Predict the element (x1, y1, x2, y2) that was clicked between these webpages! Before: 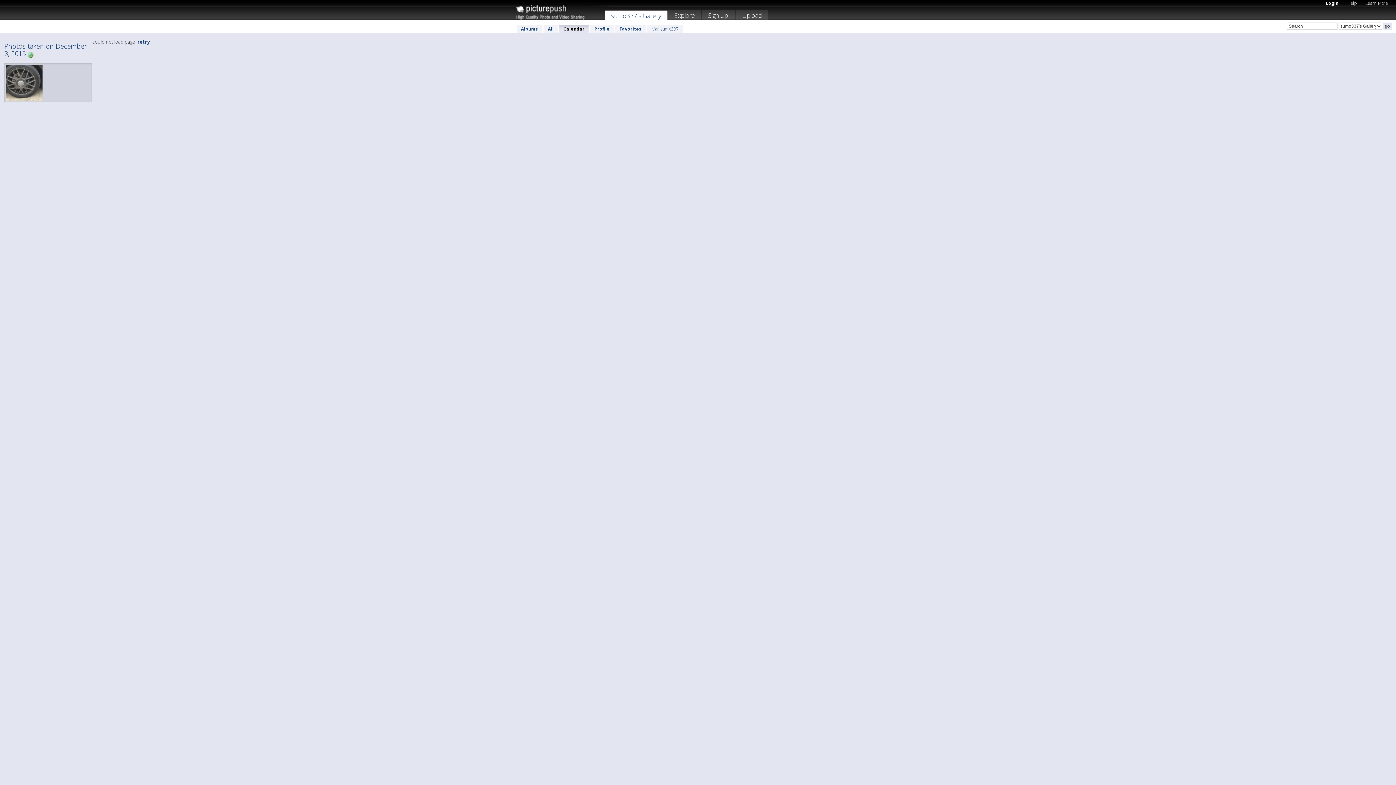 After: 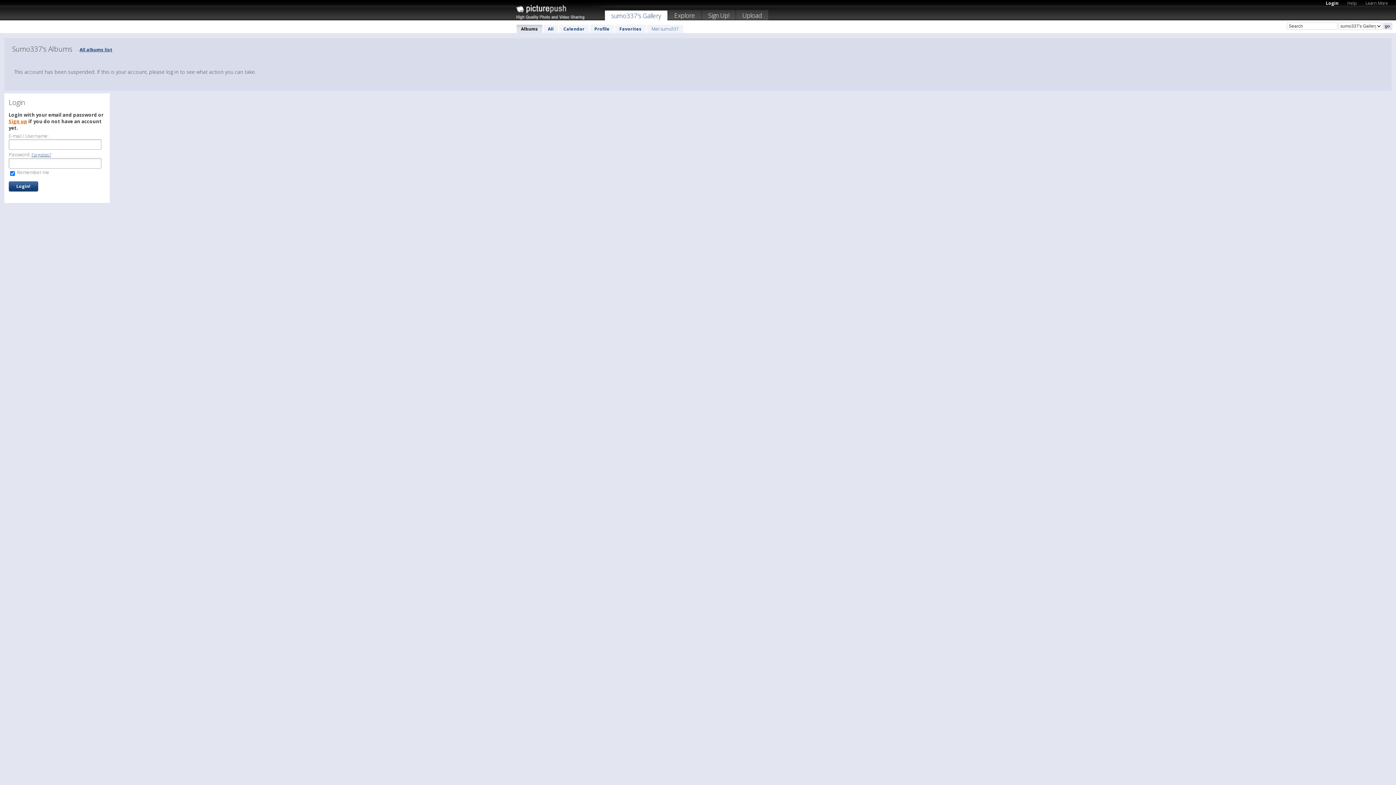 Action: bbox: (605, 10, 667, 22) label: sumo337's Gallery